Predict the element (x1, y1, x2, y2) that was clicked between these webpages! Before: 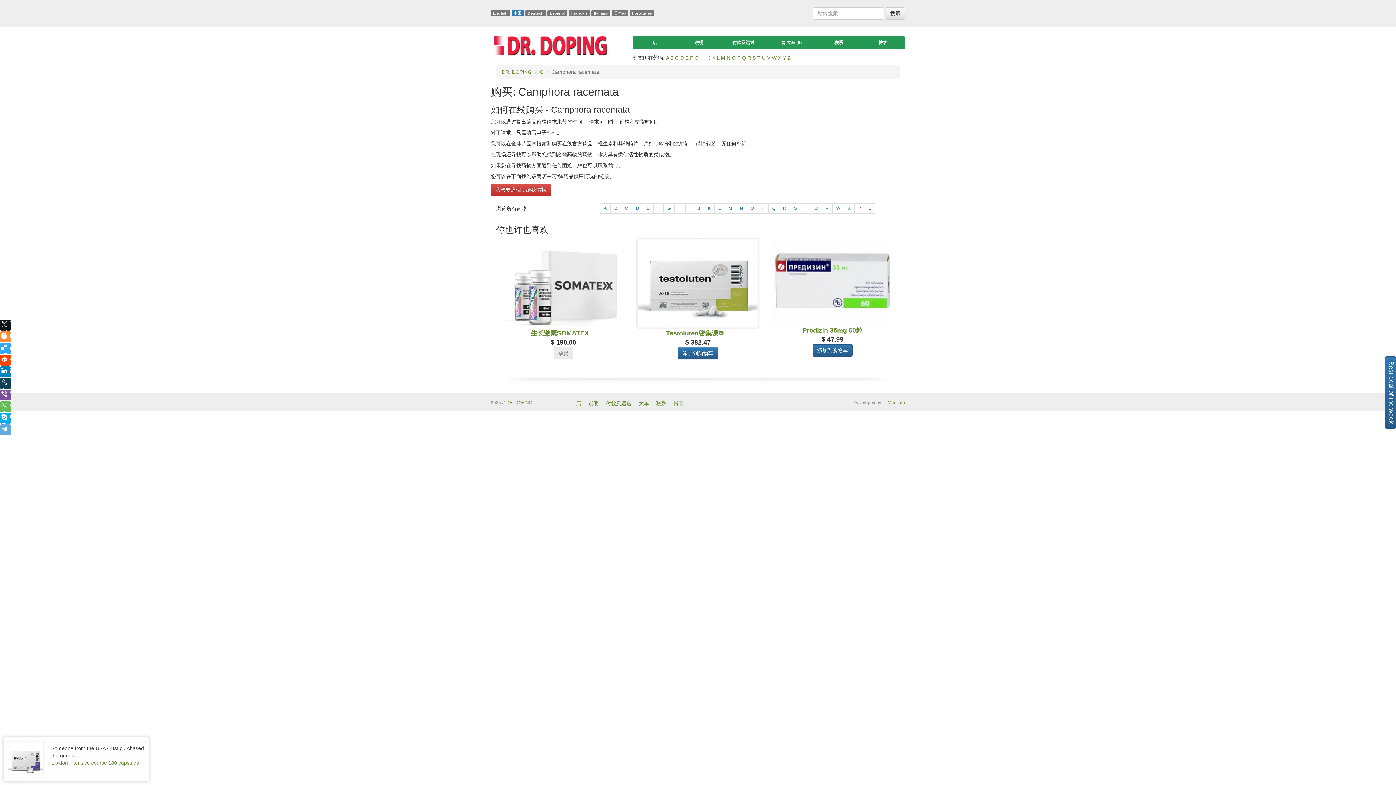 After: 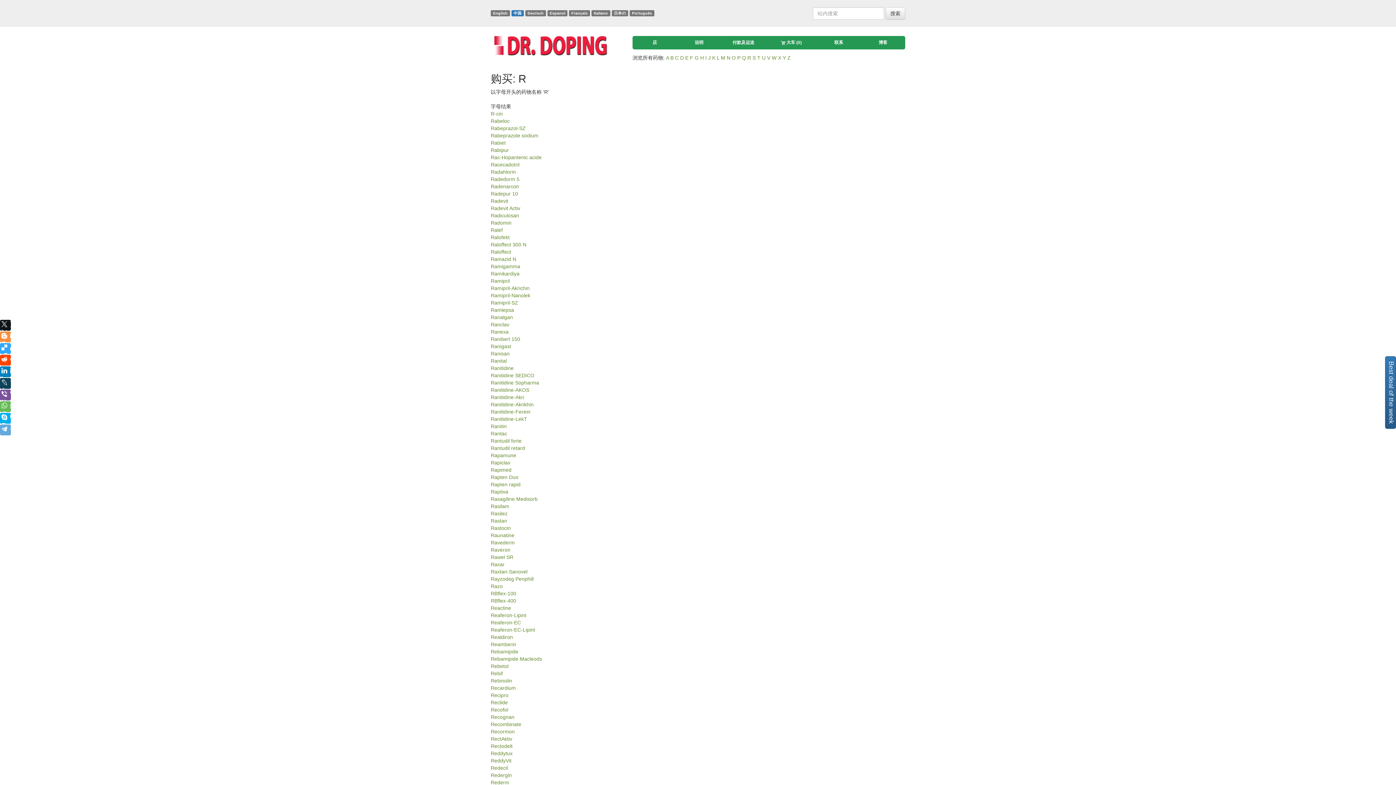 Action: label: R bbox: (779, 203, 790, 213)